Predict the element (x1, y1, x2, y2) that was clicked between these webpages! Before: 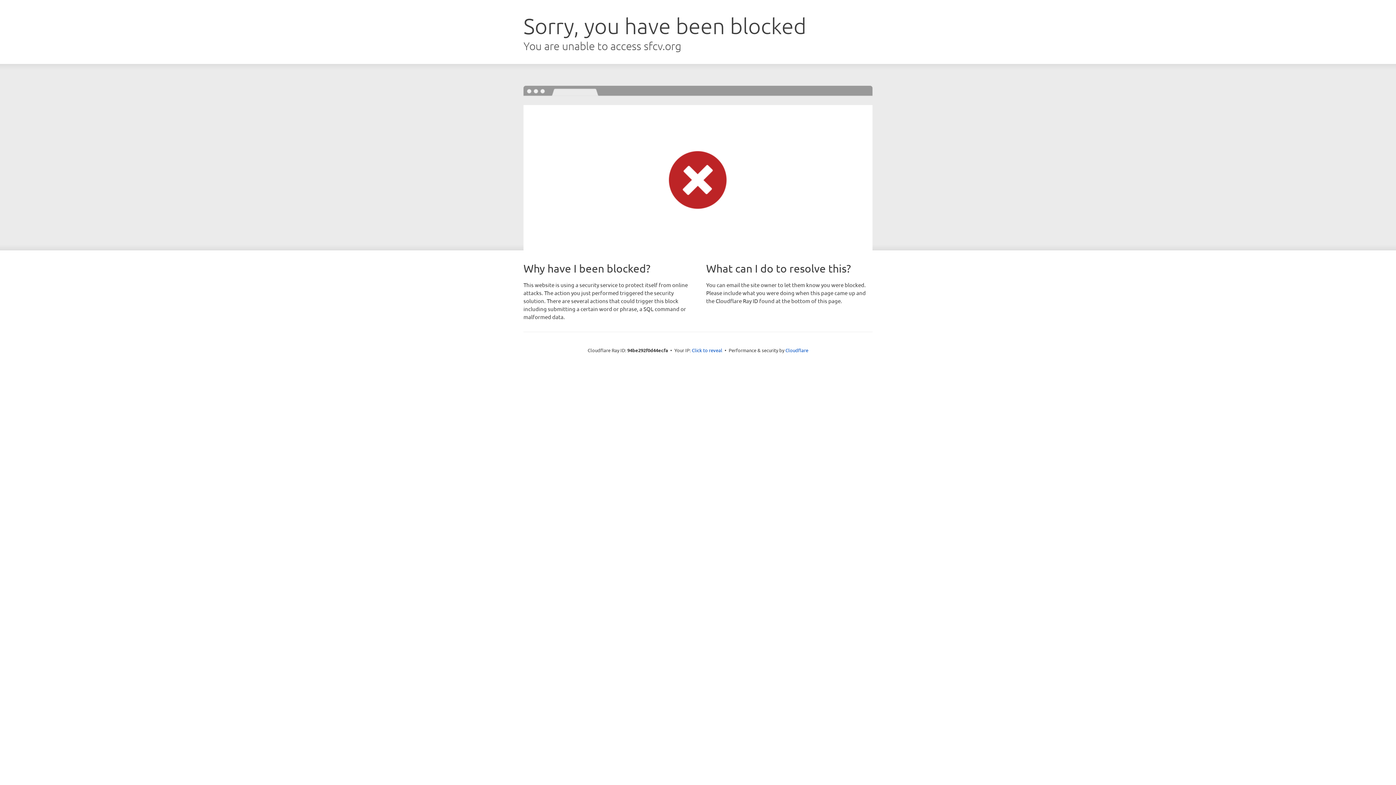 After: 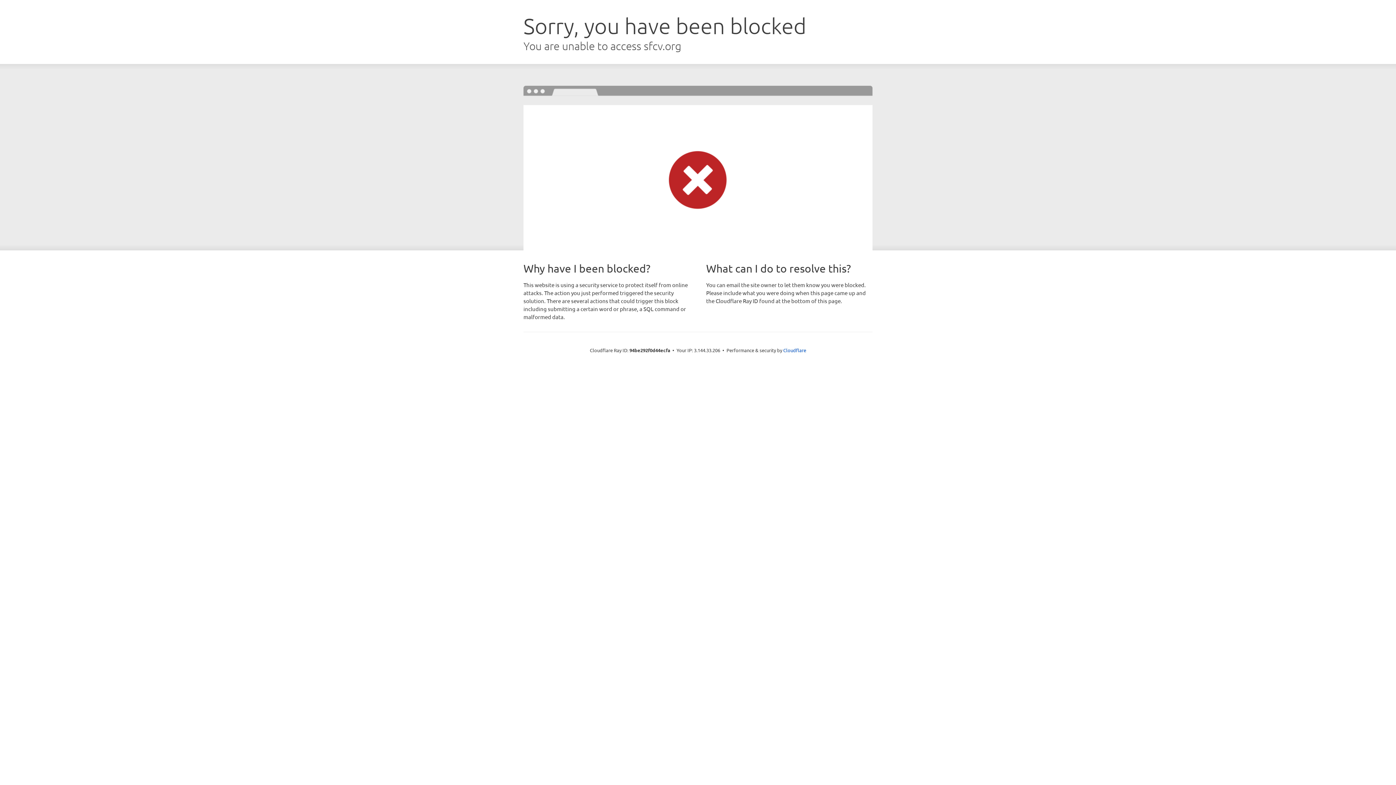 Action: label: Click to reveal bbox: (692, 346, 722, 353)